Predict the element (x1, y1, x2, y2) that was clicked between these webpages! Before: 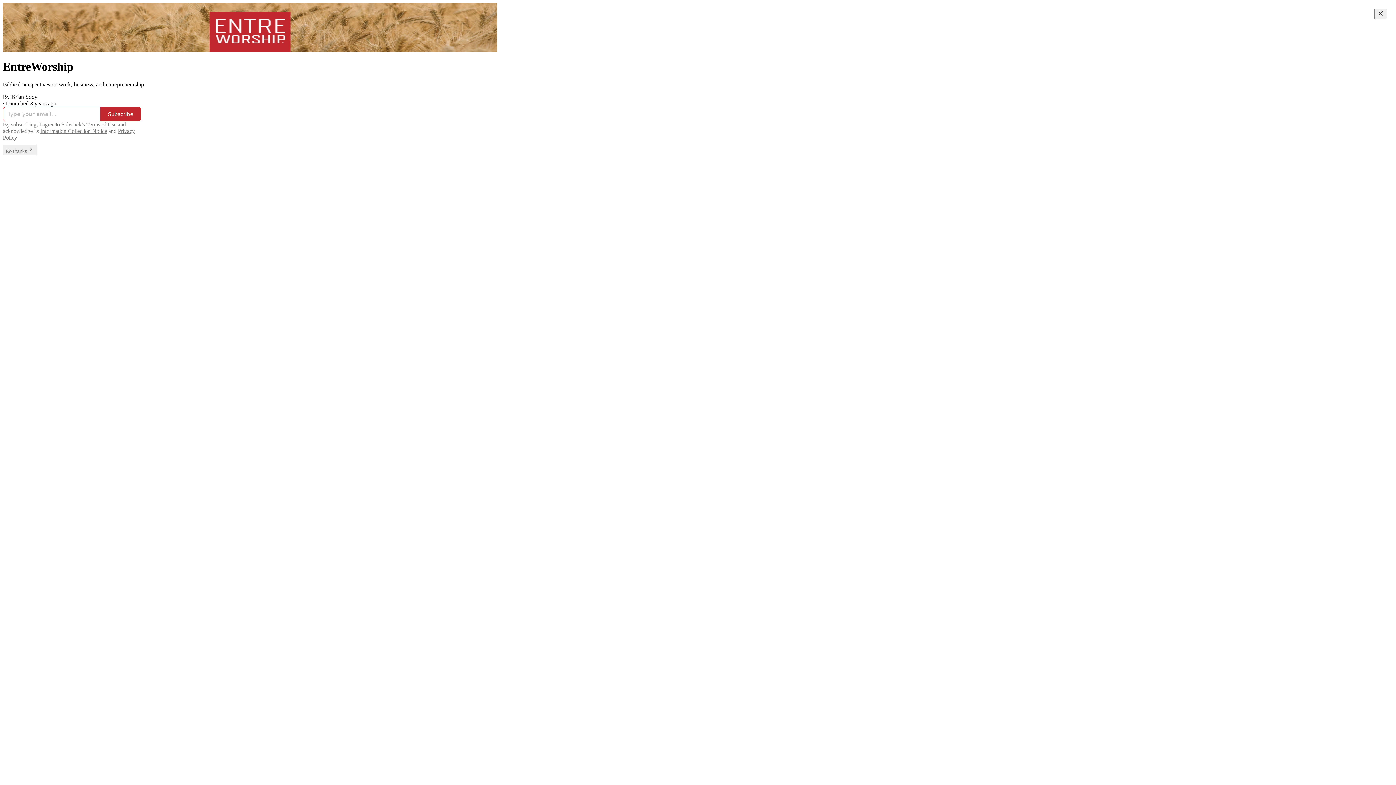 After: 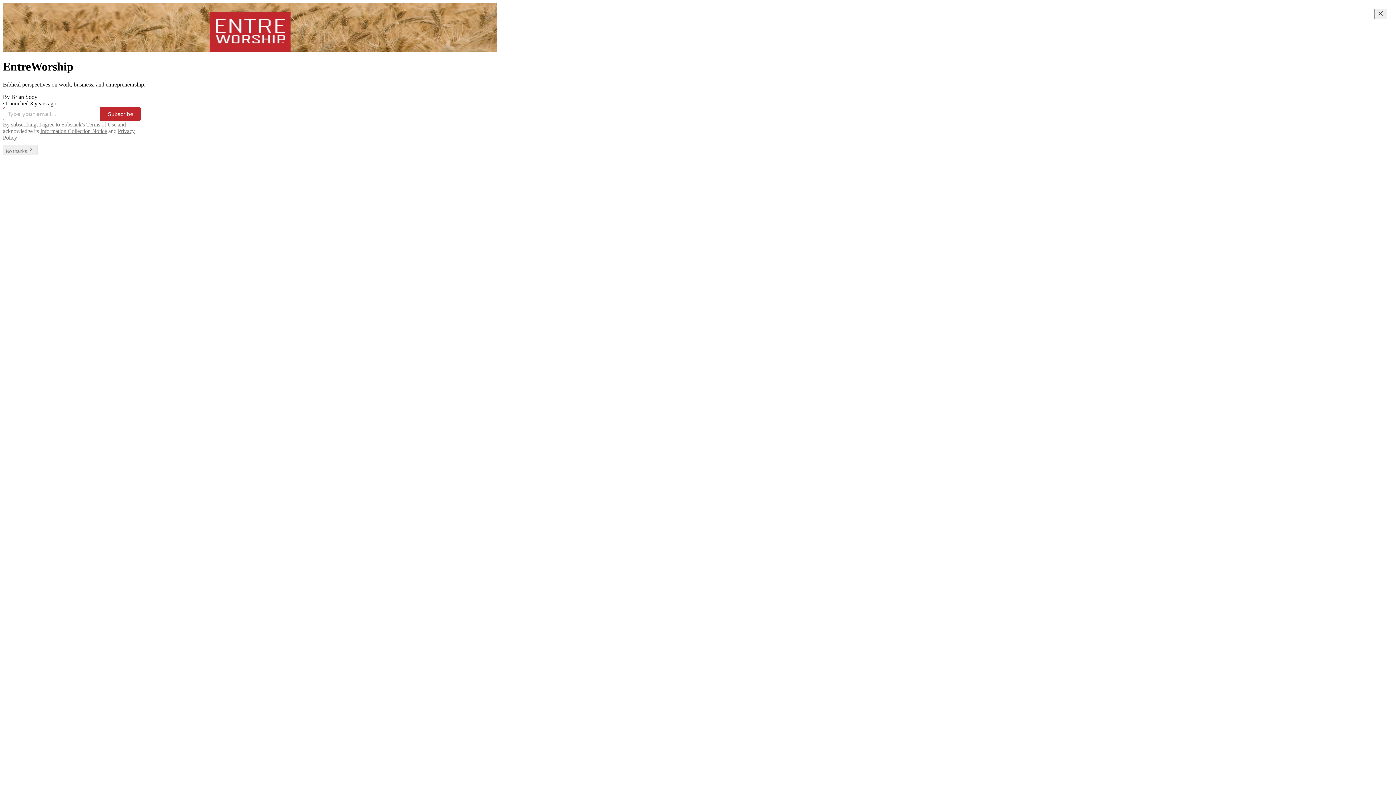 Action: bbox: (86, 121, 116, 127) label: Terms of Use